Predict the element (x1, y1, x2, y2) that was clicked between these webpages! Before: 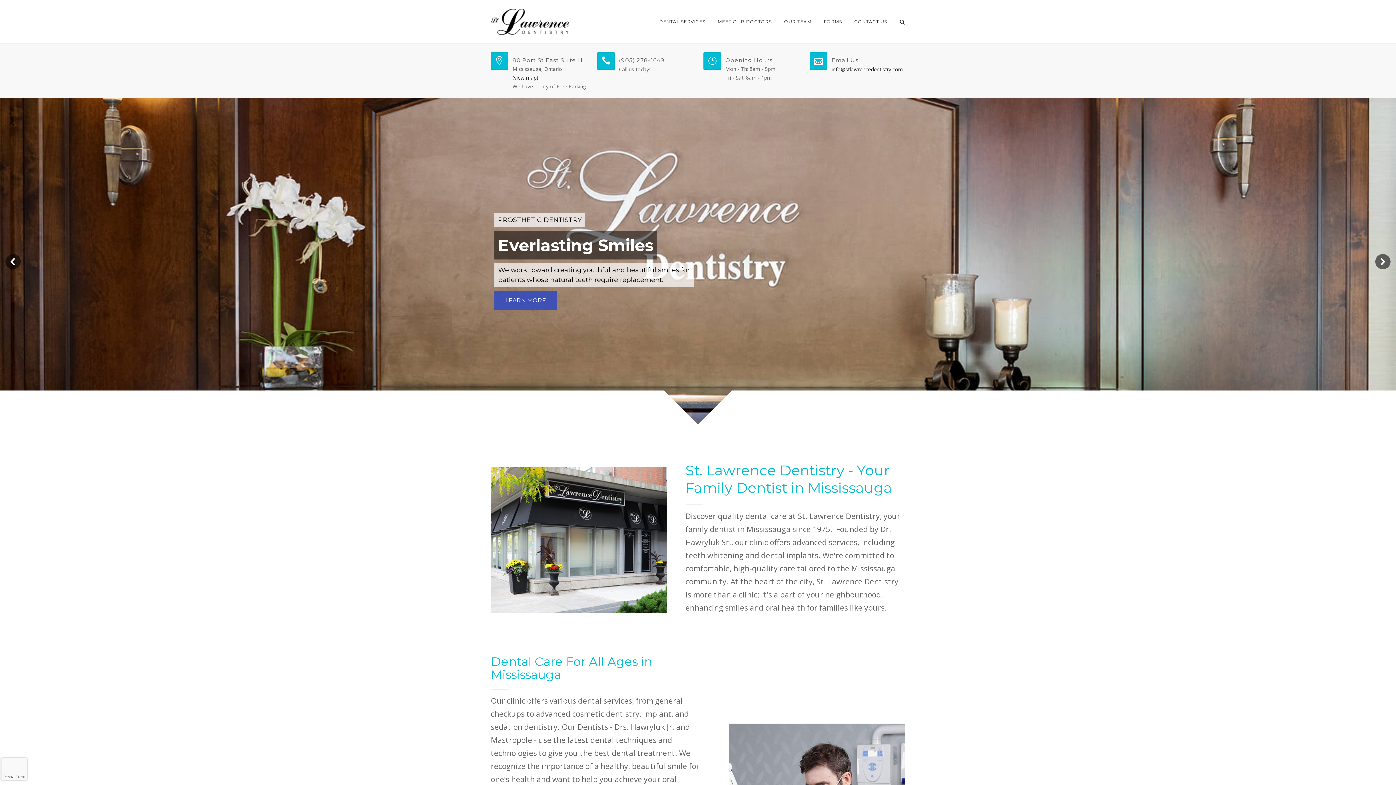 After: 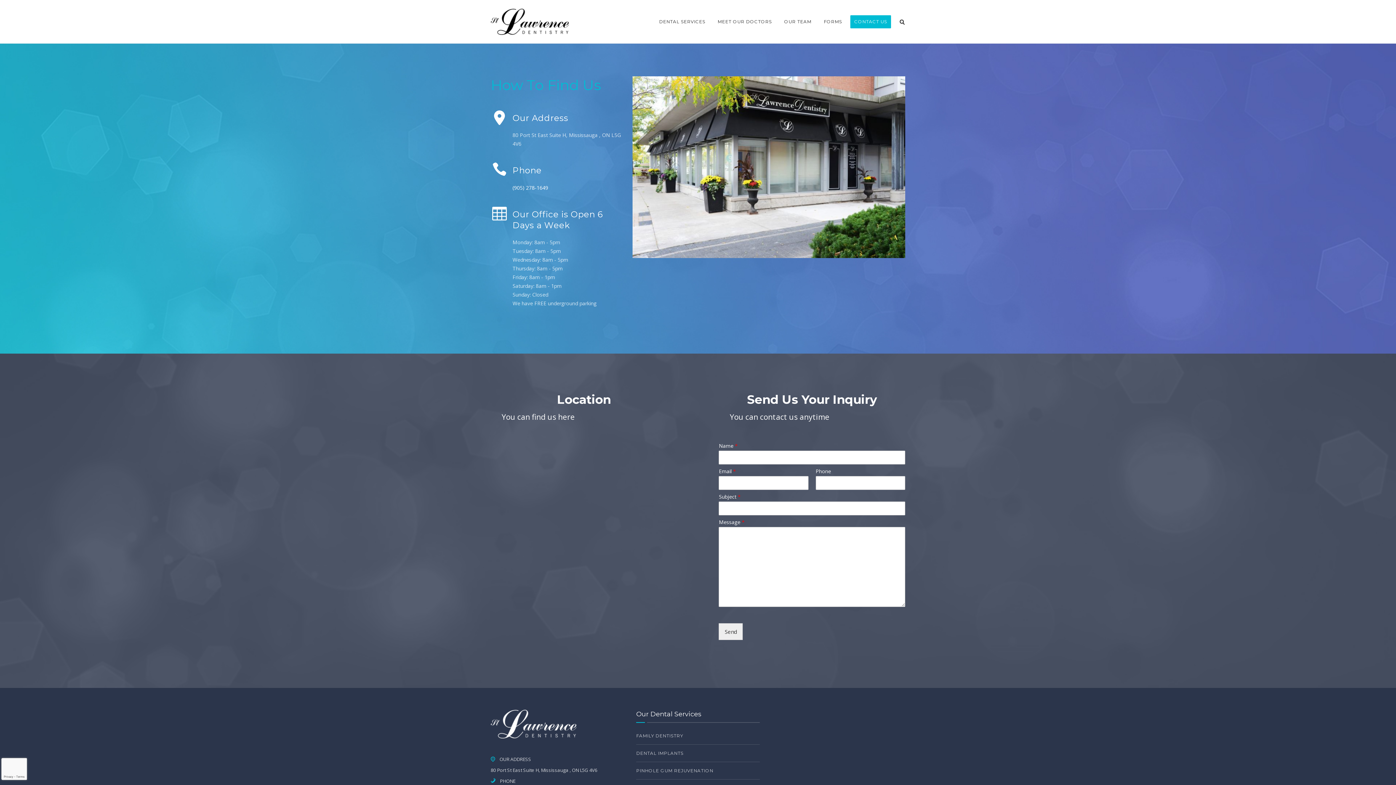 Action: label: CONTACT US bbox: (850, 15, 891, 28)